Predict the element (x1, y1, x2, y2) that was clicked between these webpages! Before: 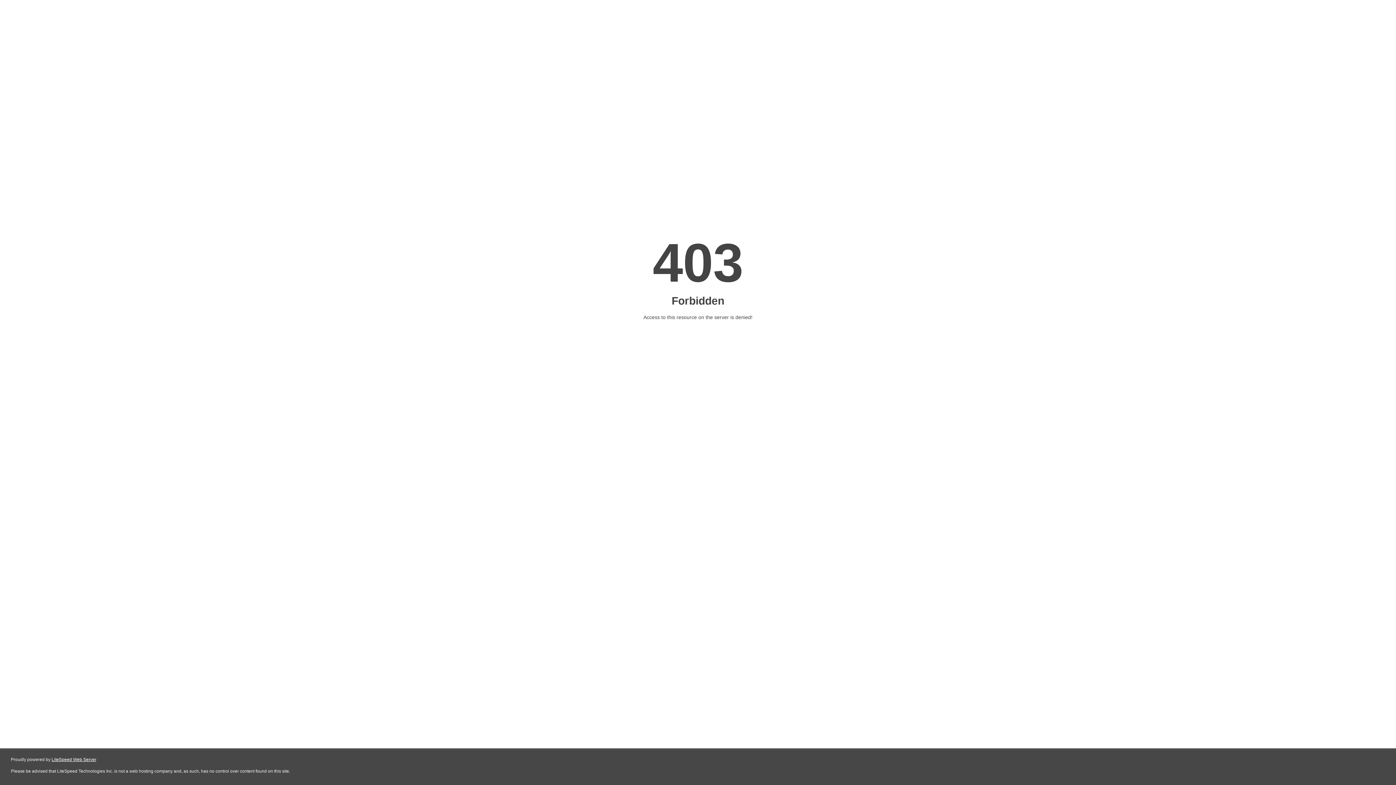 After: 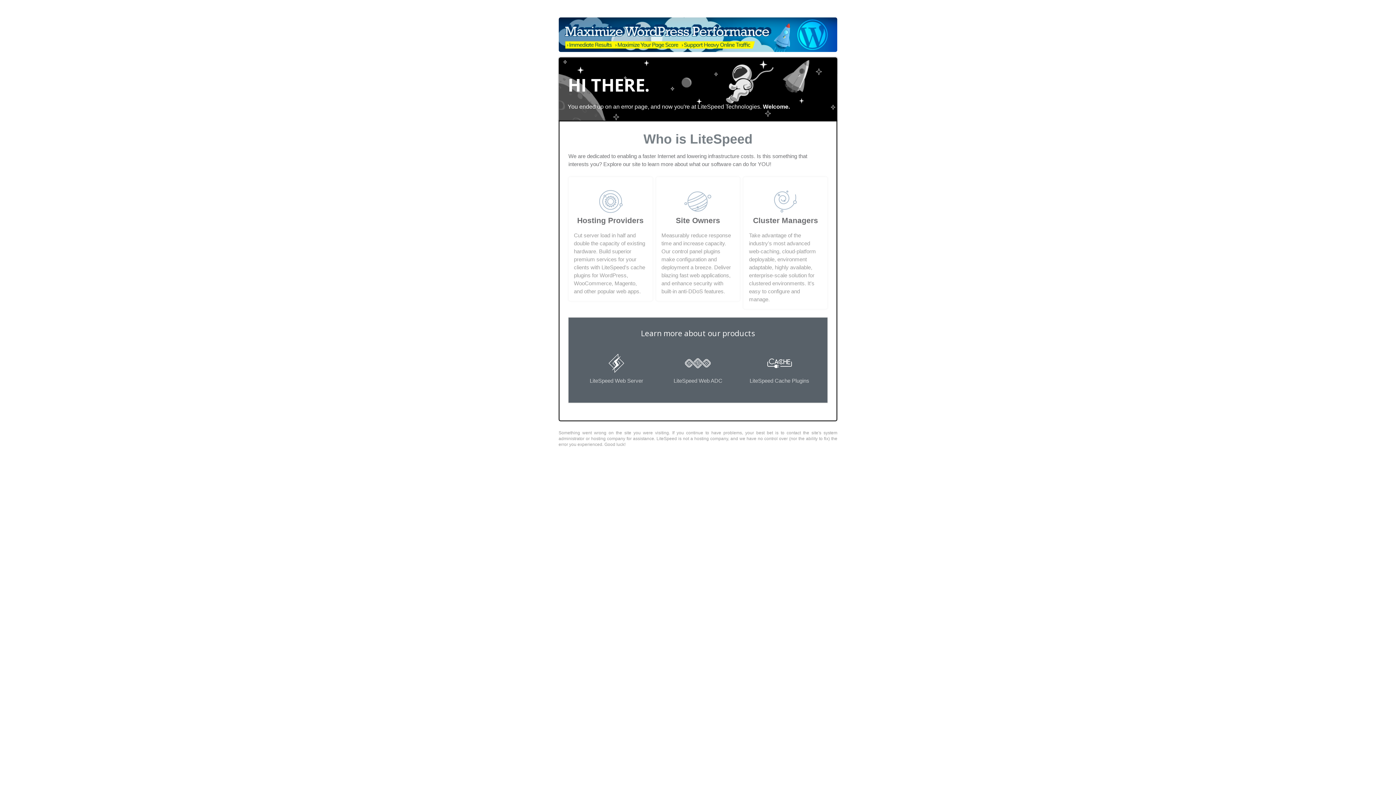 Action: label: LiteSpeed Web Server bbox: (51, 757, 96, 762)